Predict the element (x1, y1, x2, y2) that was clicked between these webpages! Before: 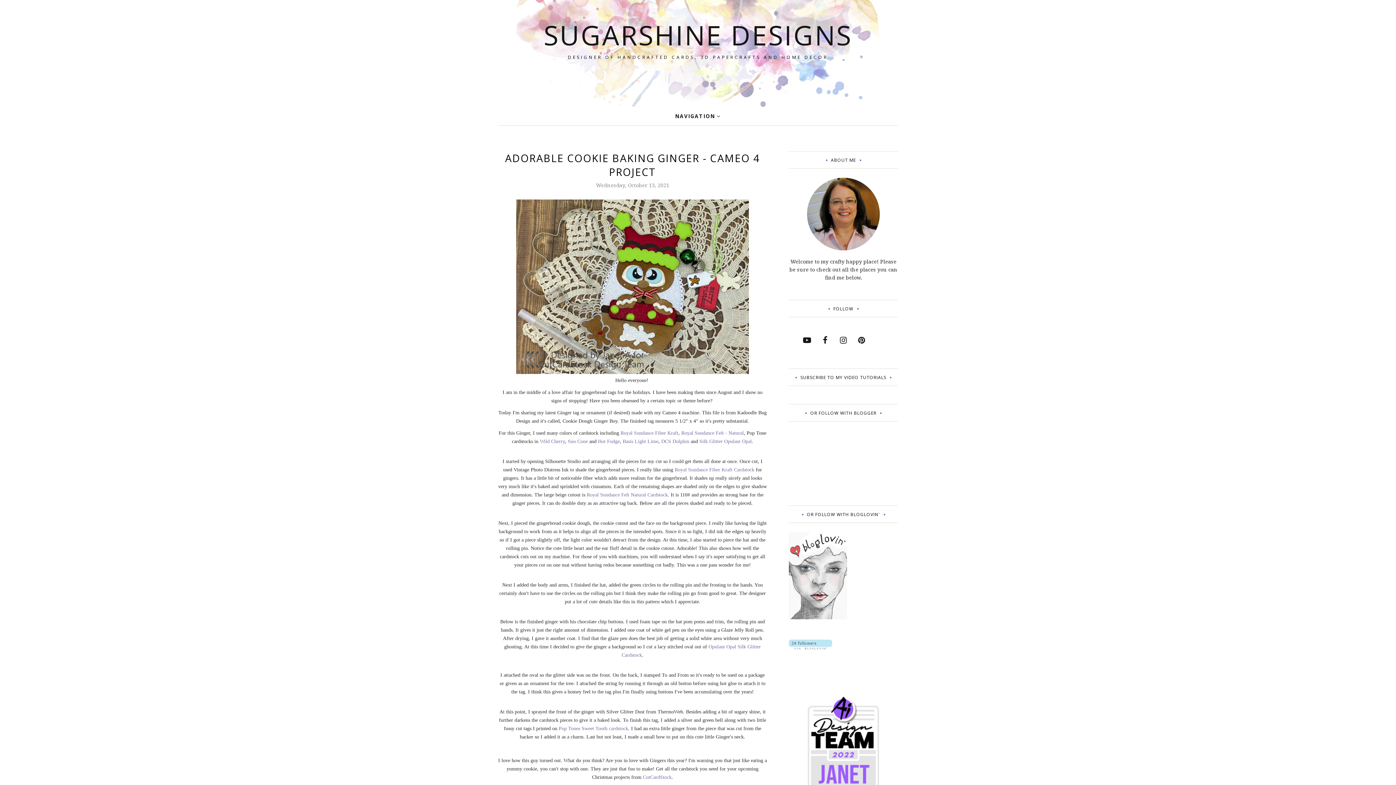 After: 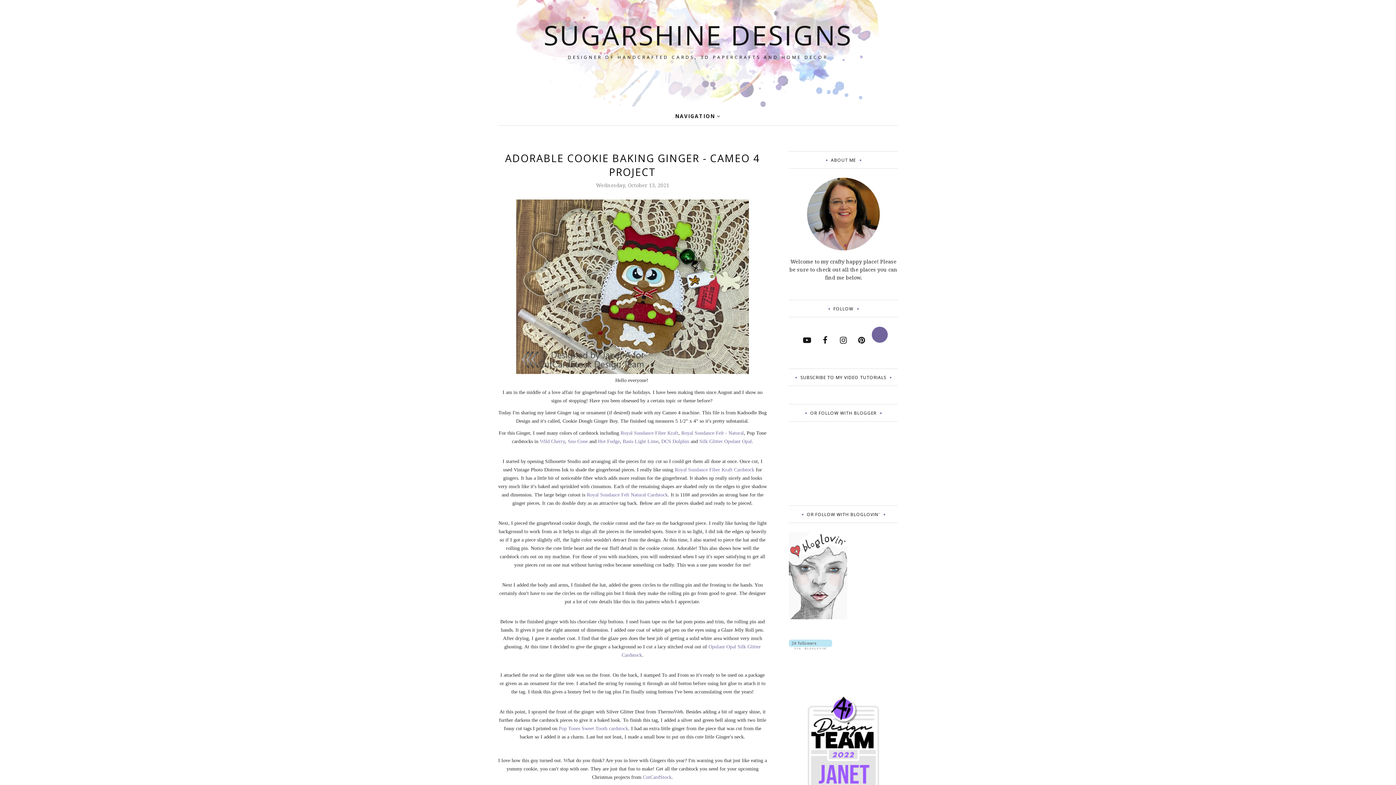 Action: bbox: (872, 326, 888, 342)